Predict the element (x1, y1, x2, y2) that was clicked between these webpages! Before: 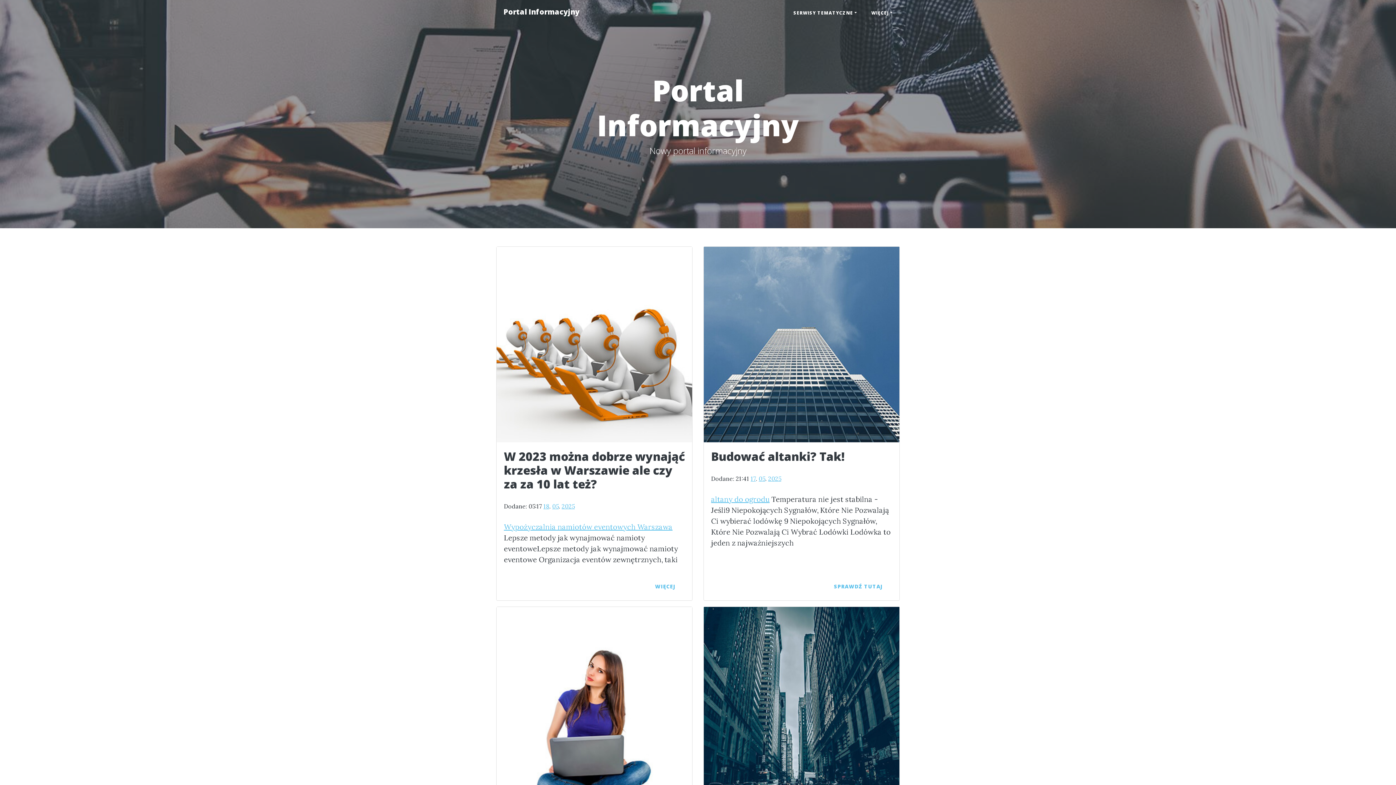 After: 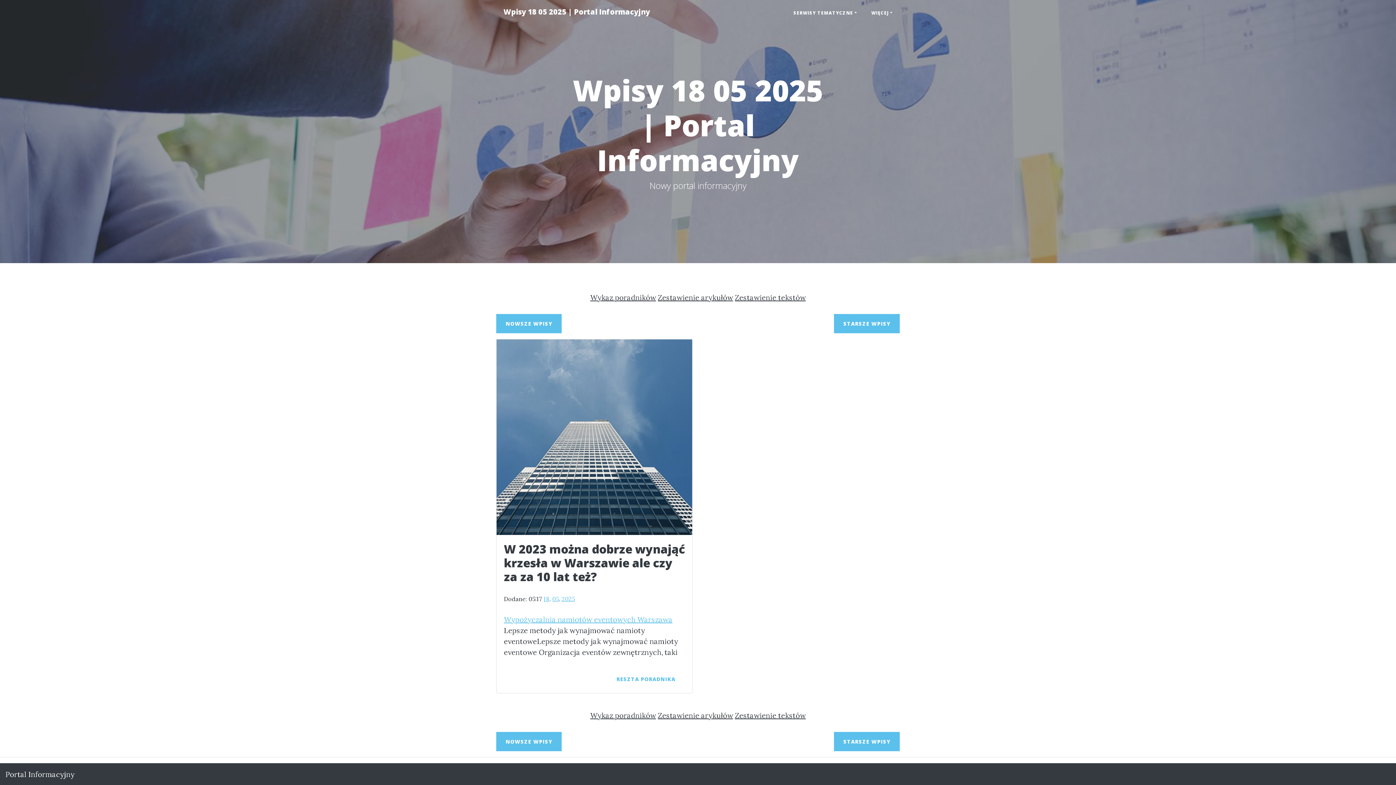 Action: bbox: (543, 502, 549, 510) label: 18